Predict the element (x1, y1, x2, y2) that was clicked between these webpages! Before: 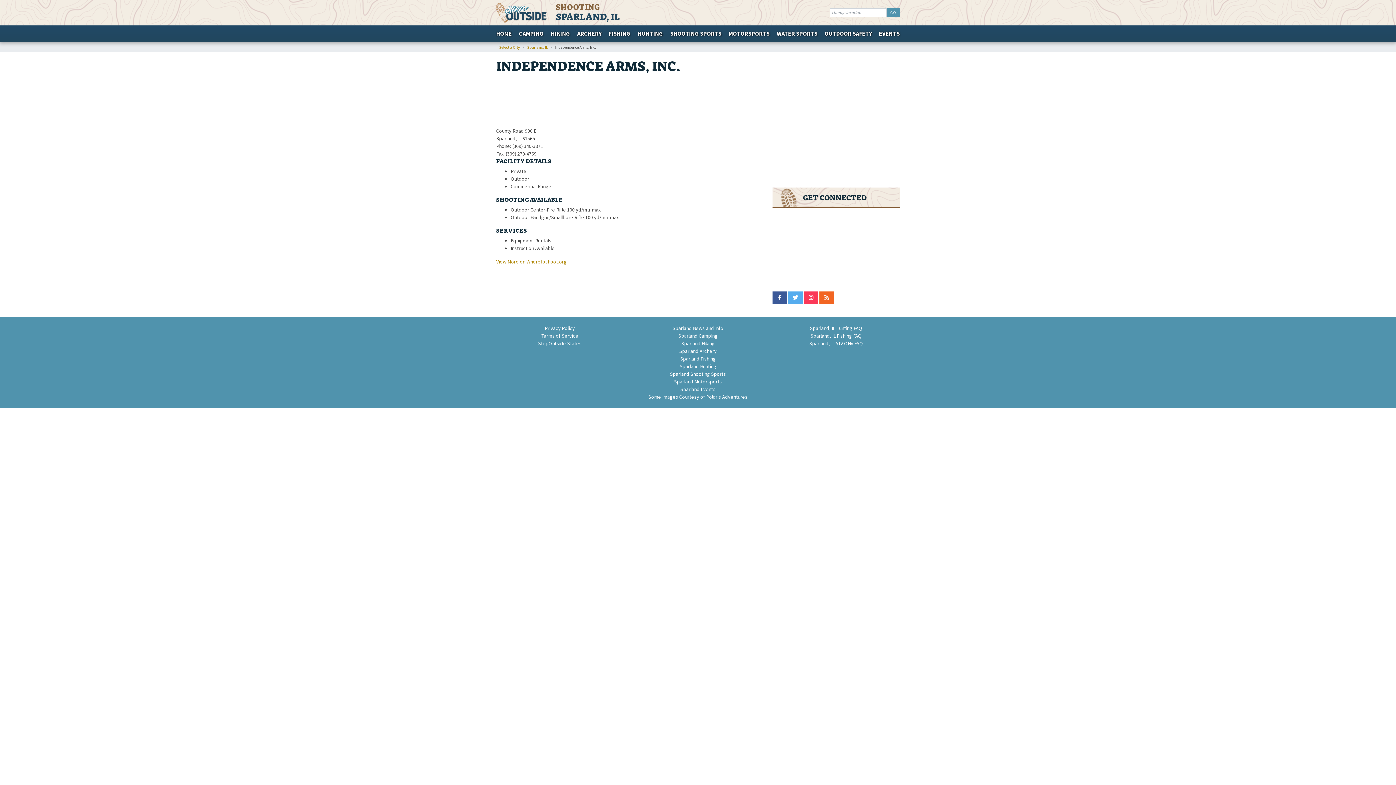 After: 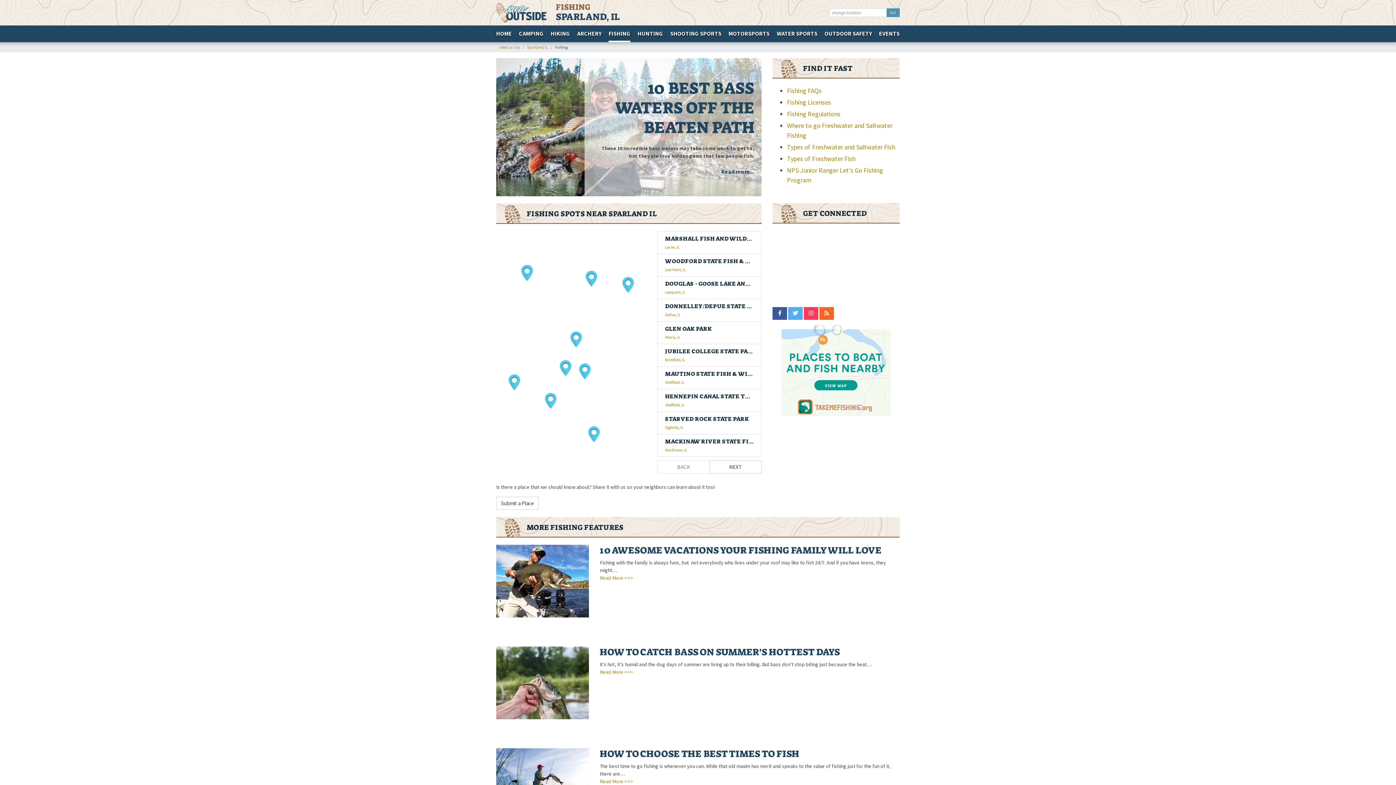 Action: label: FISHING bbox: (608, 25, 630, 40)